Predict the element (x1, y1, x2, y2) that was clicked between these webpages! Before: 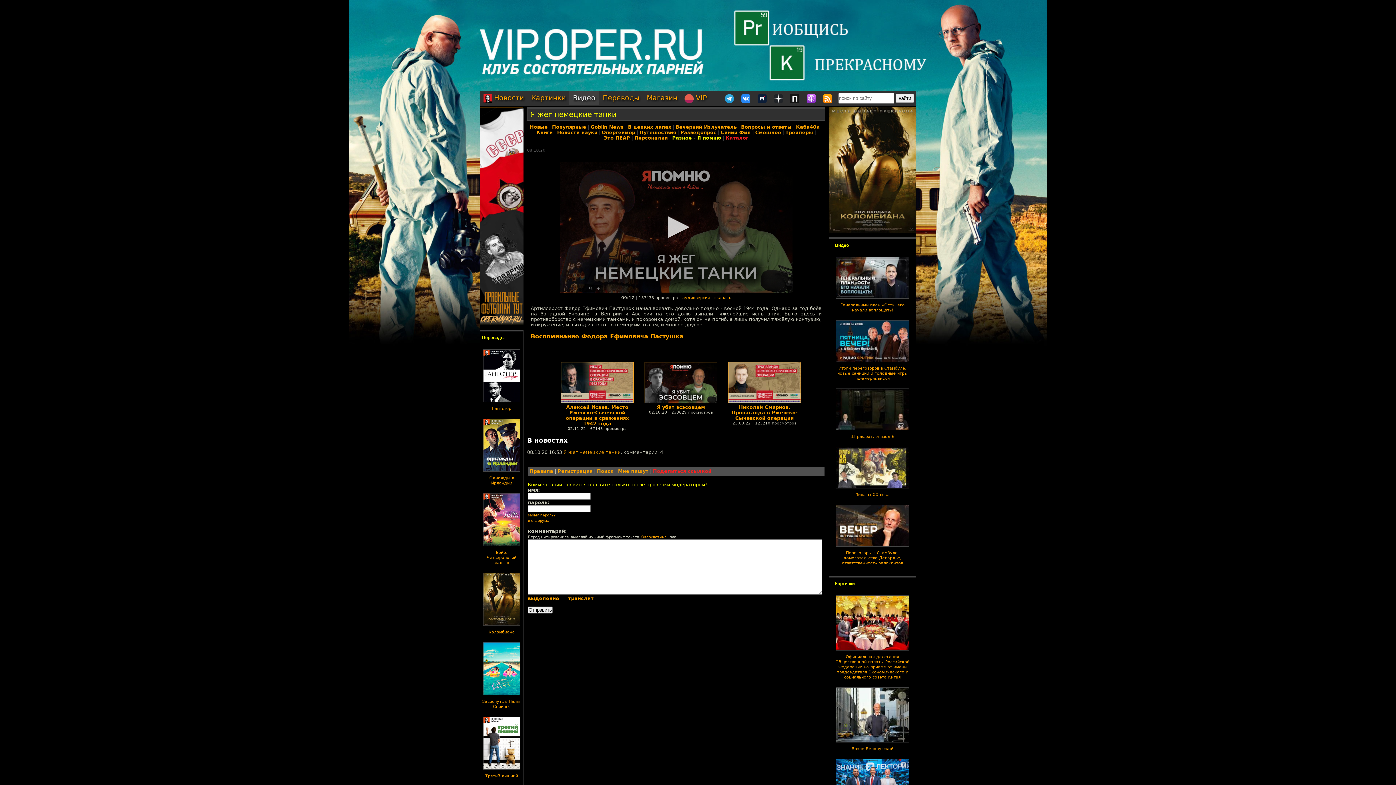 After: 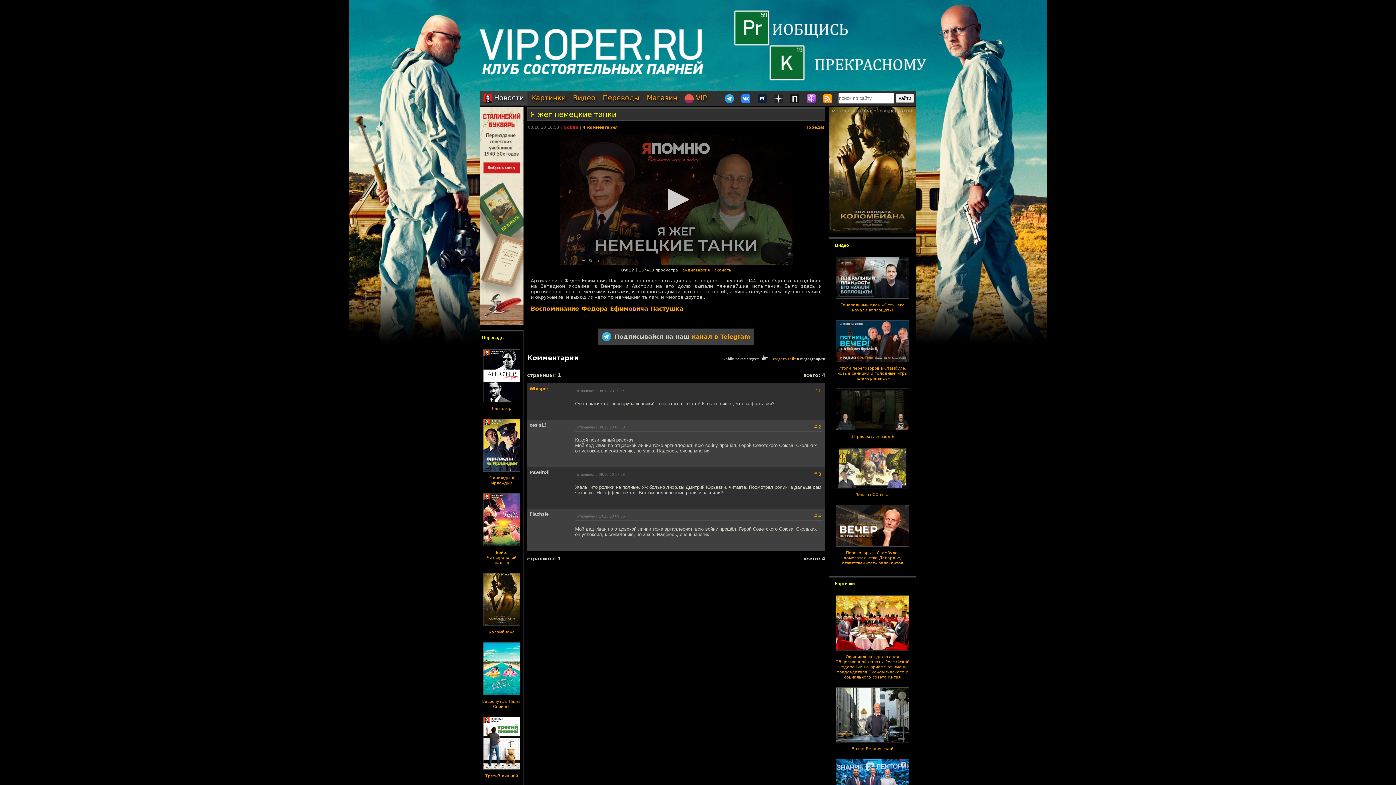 Action: bbox: (563, 449, 620, 455) label: Я жег немецкие танки